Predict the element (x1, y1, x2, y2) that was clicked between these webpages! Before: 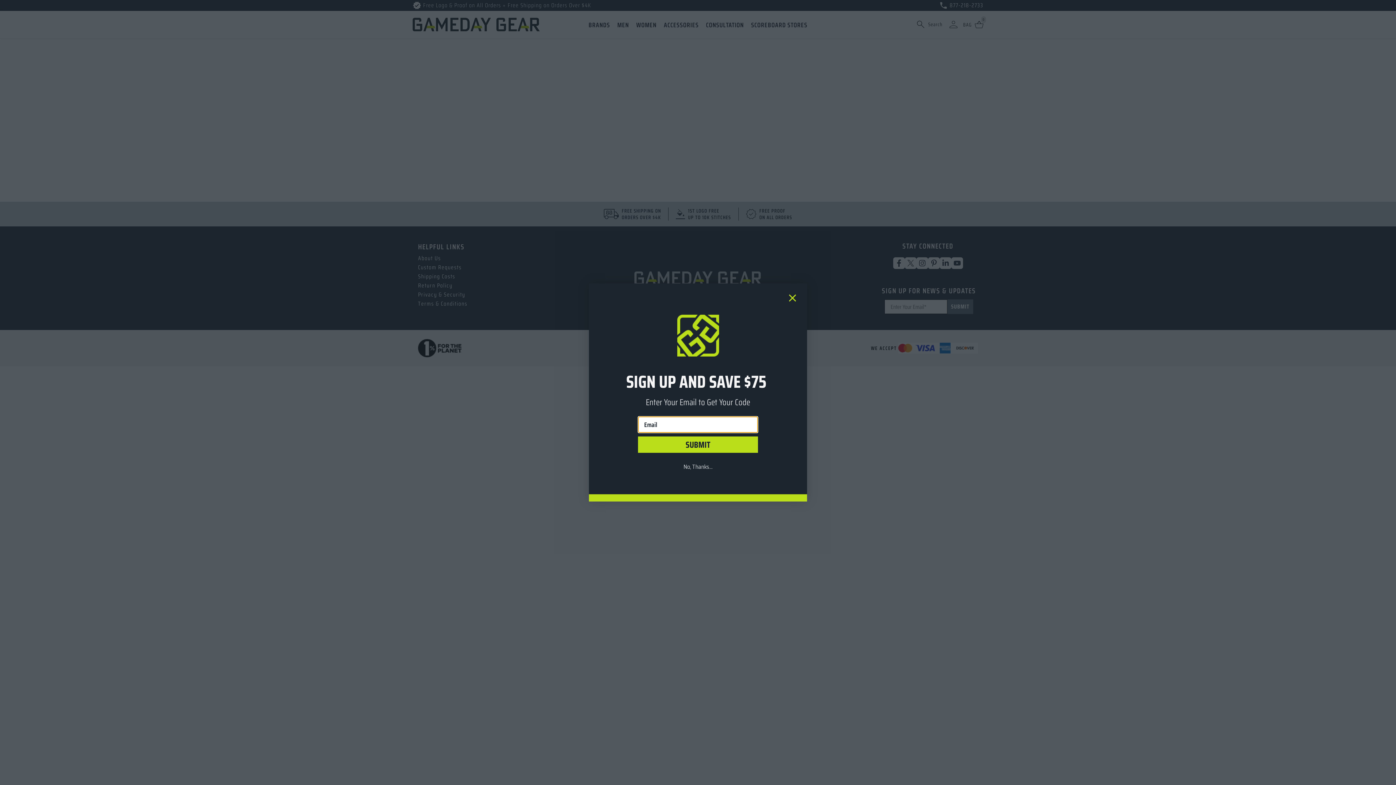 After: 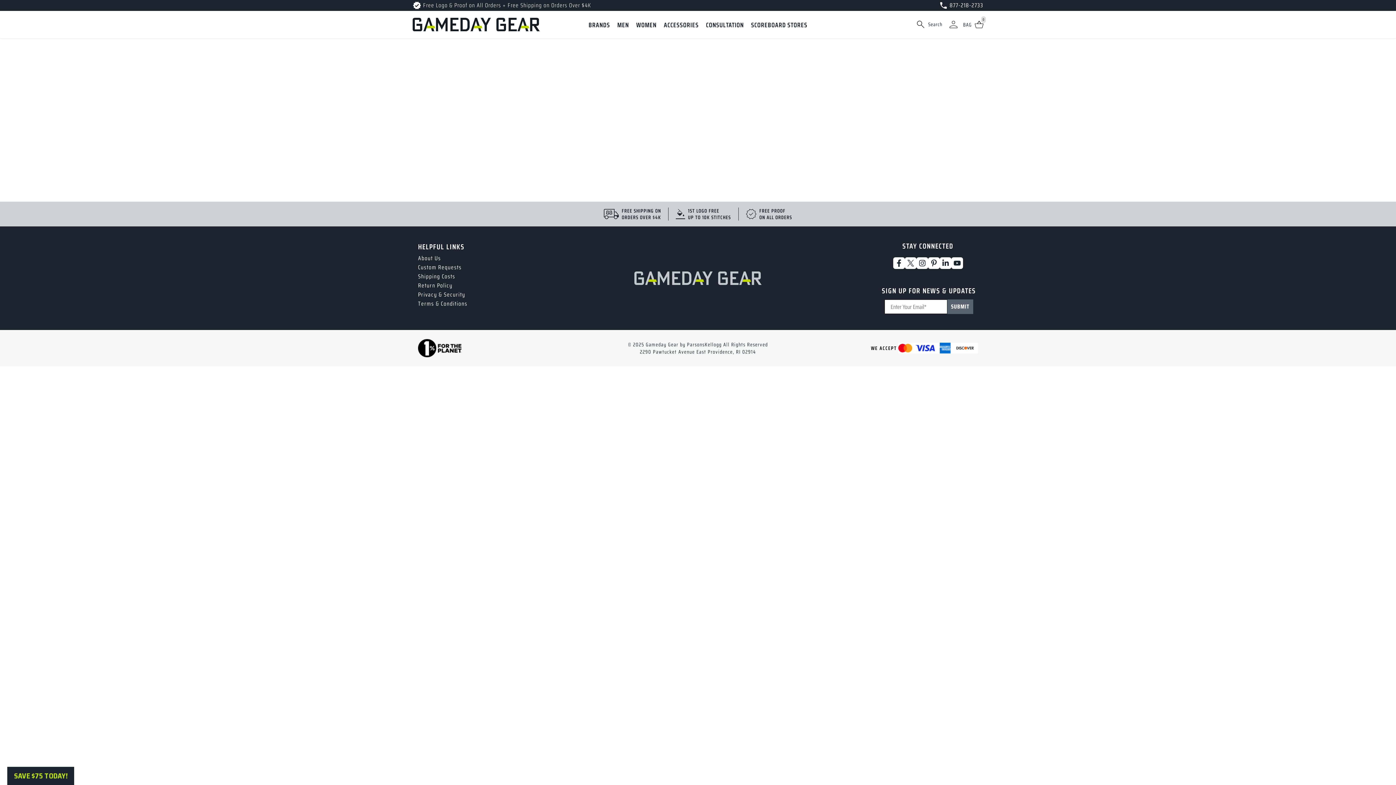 Action: label: No, Thanks... bbox: (590, 457, 805, 471)